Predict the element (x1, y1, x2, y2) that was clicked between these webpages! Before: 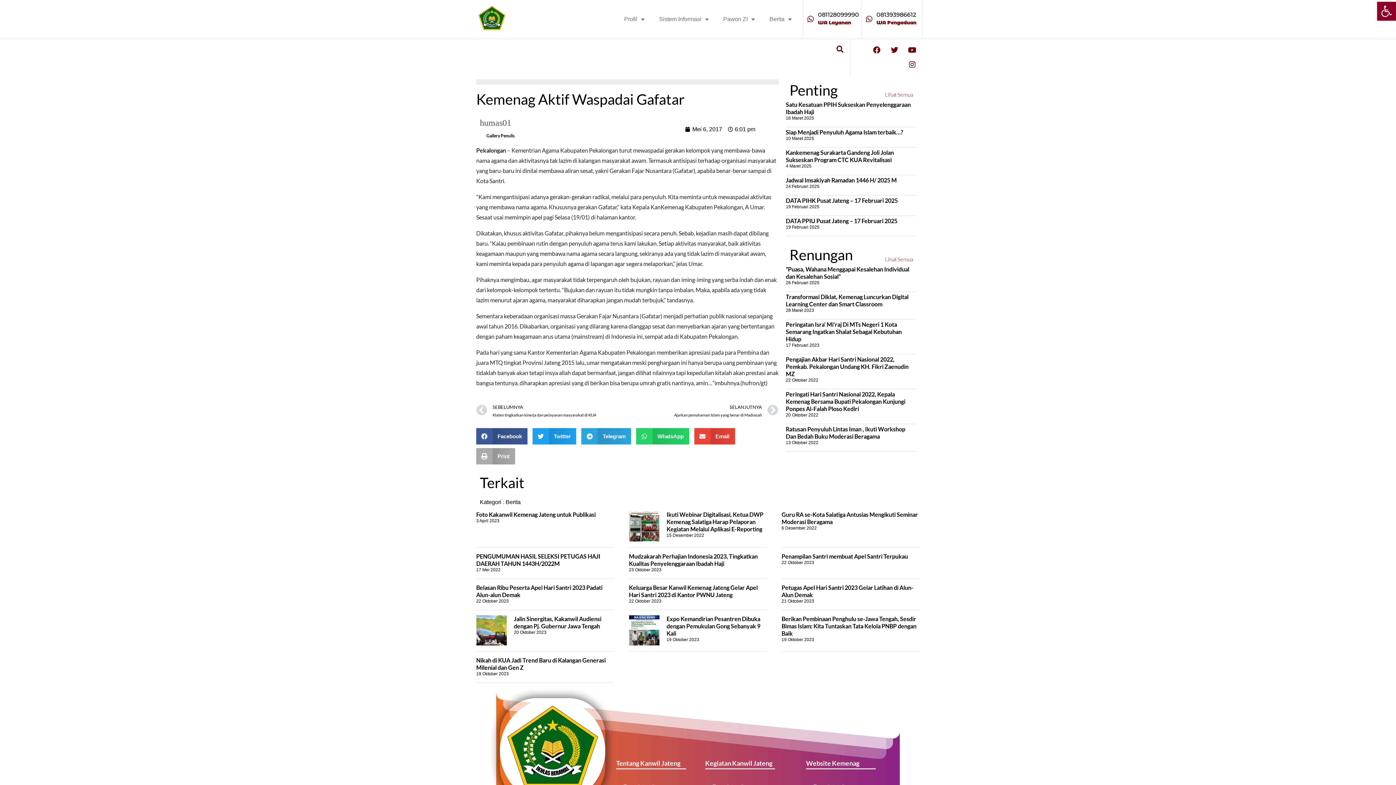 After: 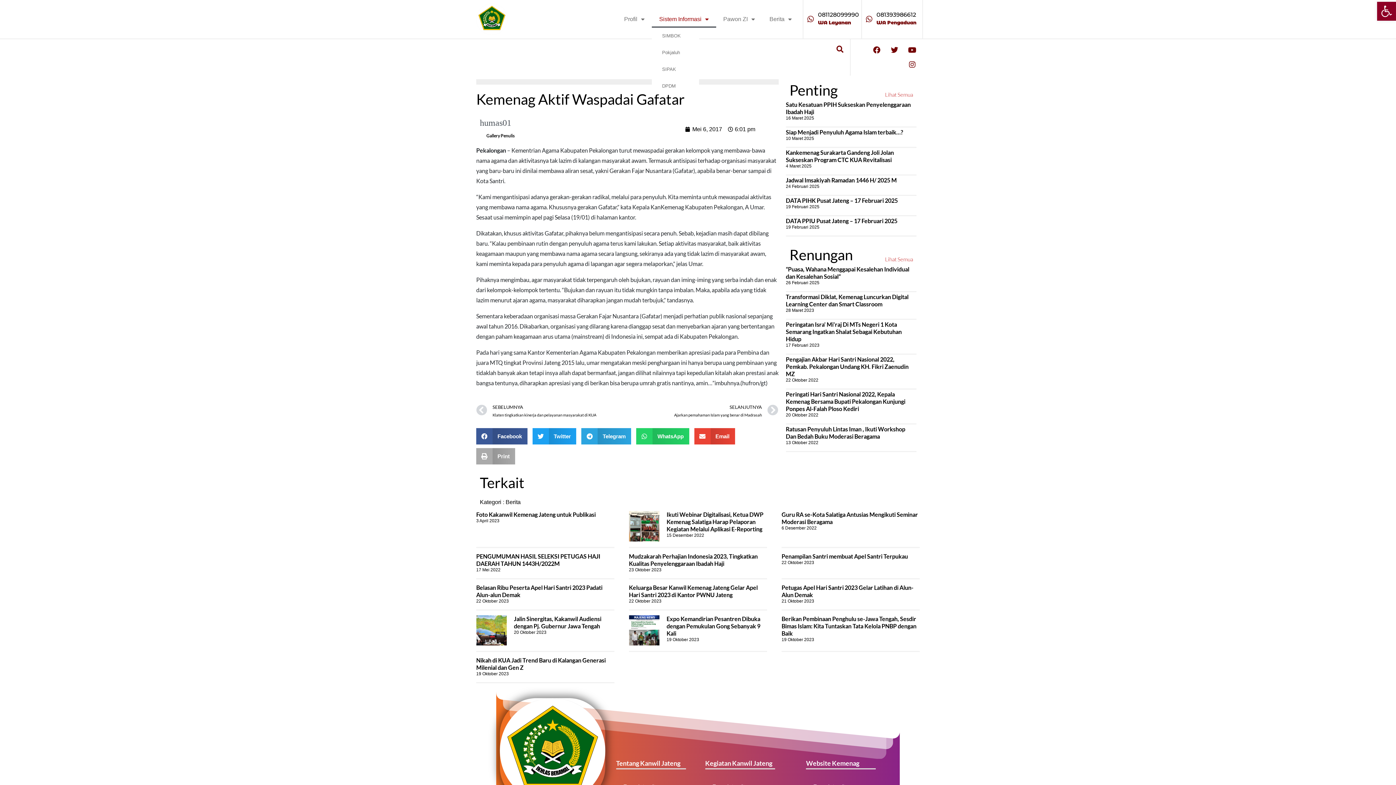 Action: bbox: (652, 10, 716, 27) label: Sistem Informasi